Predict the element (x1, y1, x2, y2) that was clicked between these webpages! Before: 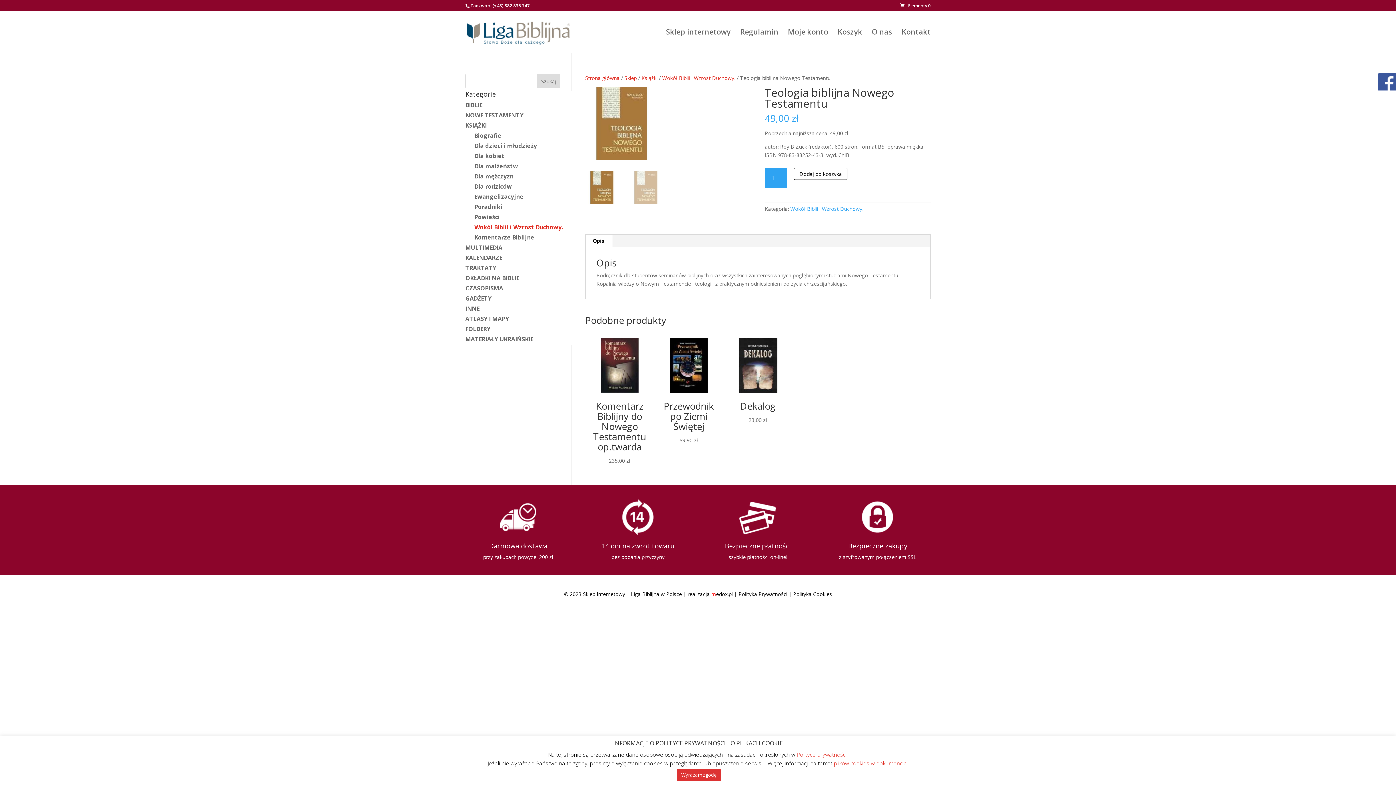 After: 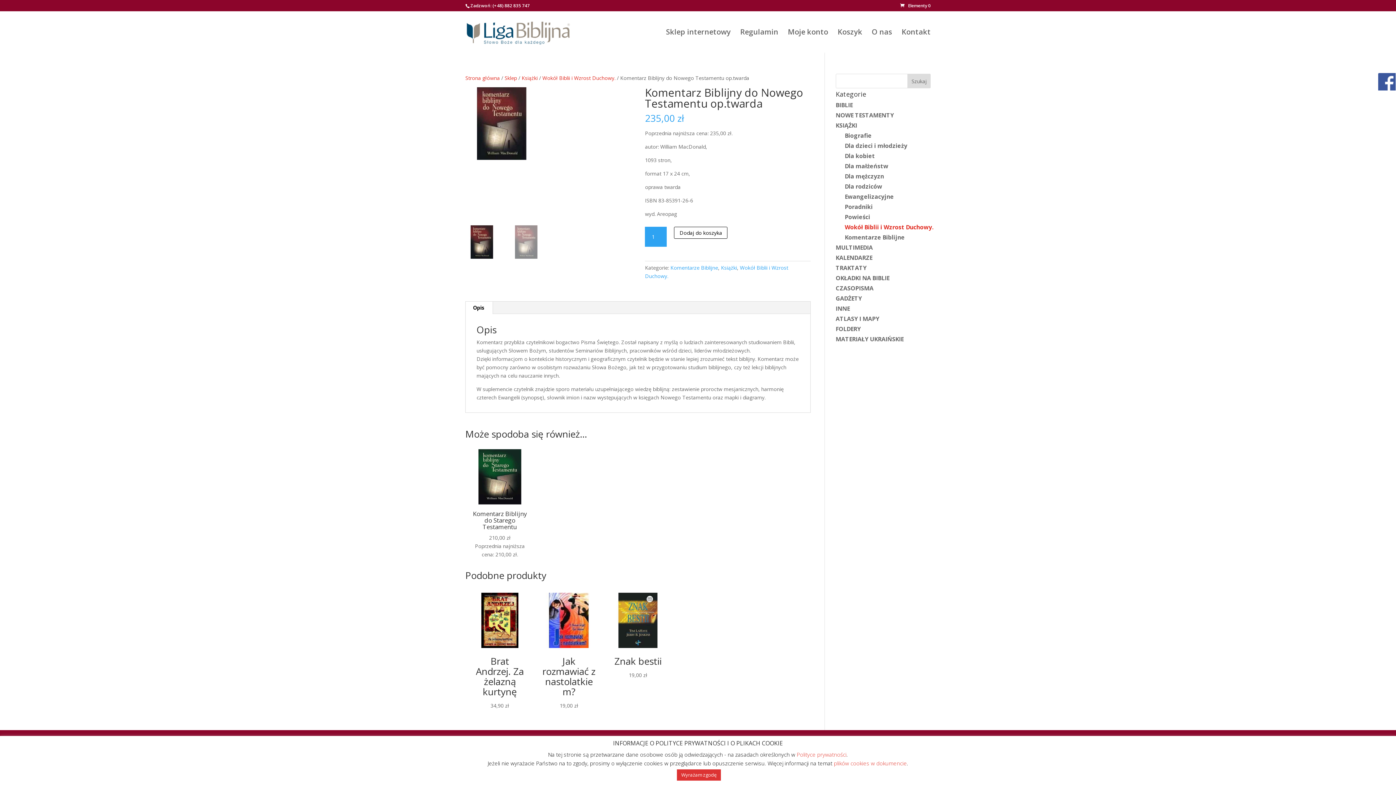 Action: bbox: (592, 337, 647, 465) label: Komentarz Biblijny do Nowego Testamentu op.twarda
235,00 zł